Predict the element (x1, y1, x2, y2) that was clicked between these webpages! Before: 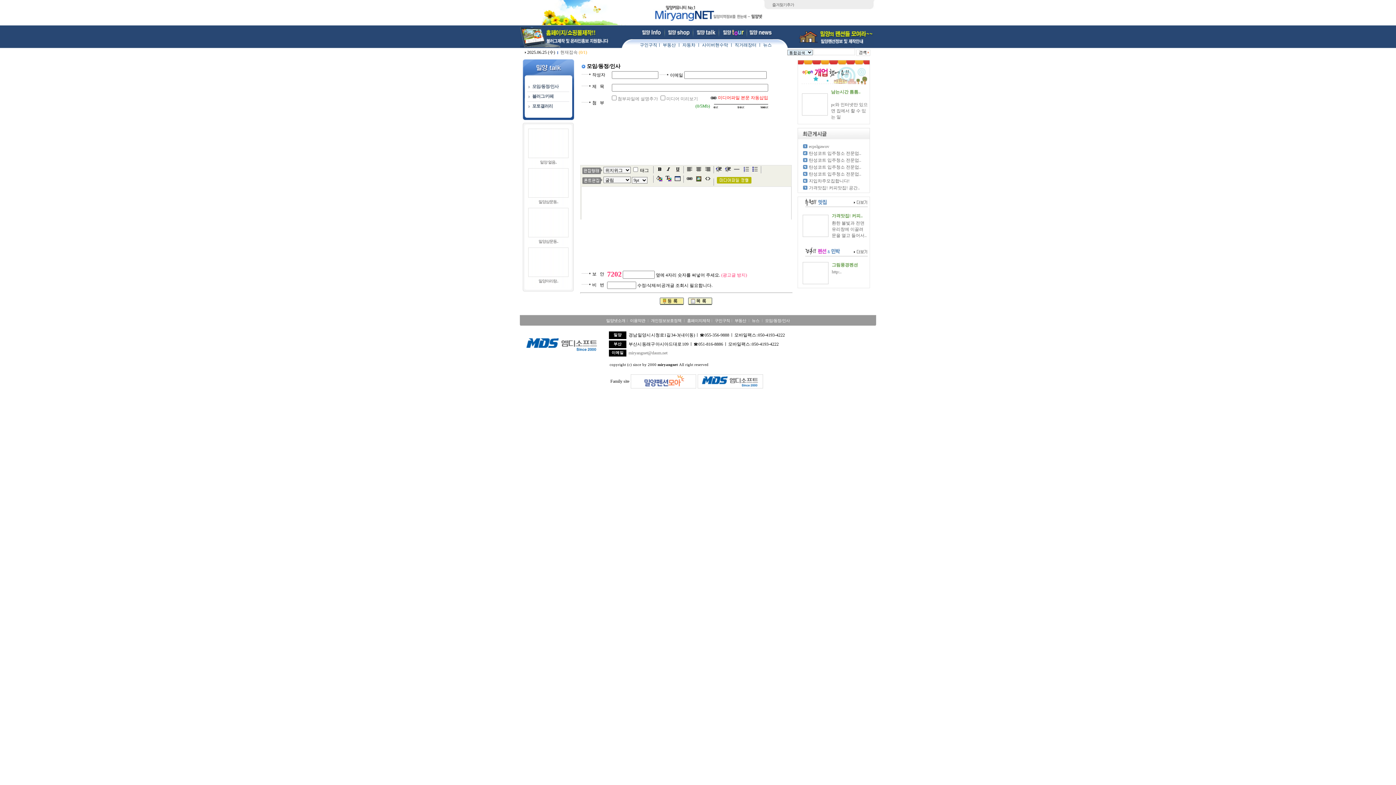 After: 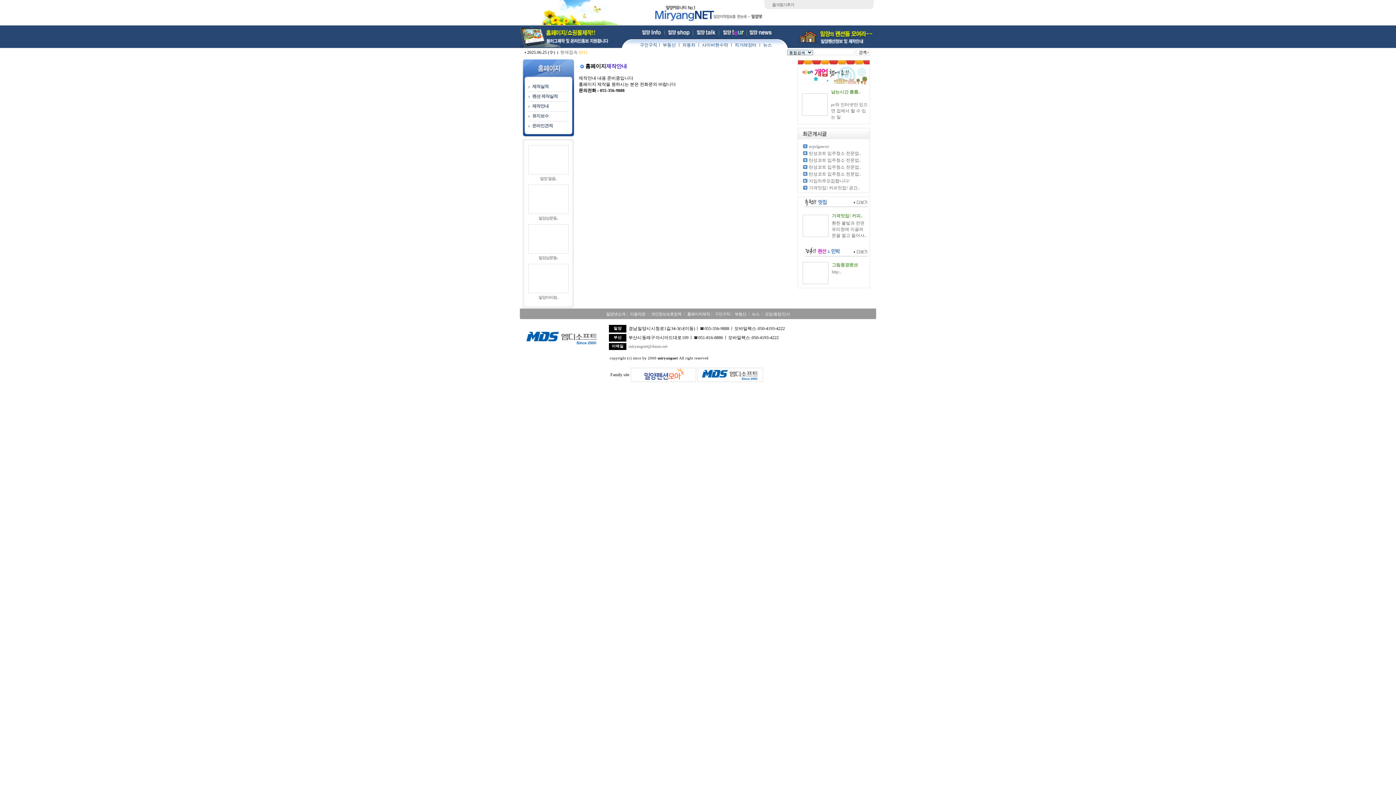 Action: label: 홈페이지제작 bbox: (687, 318, 710, 322)